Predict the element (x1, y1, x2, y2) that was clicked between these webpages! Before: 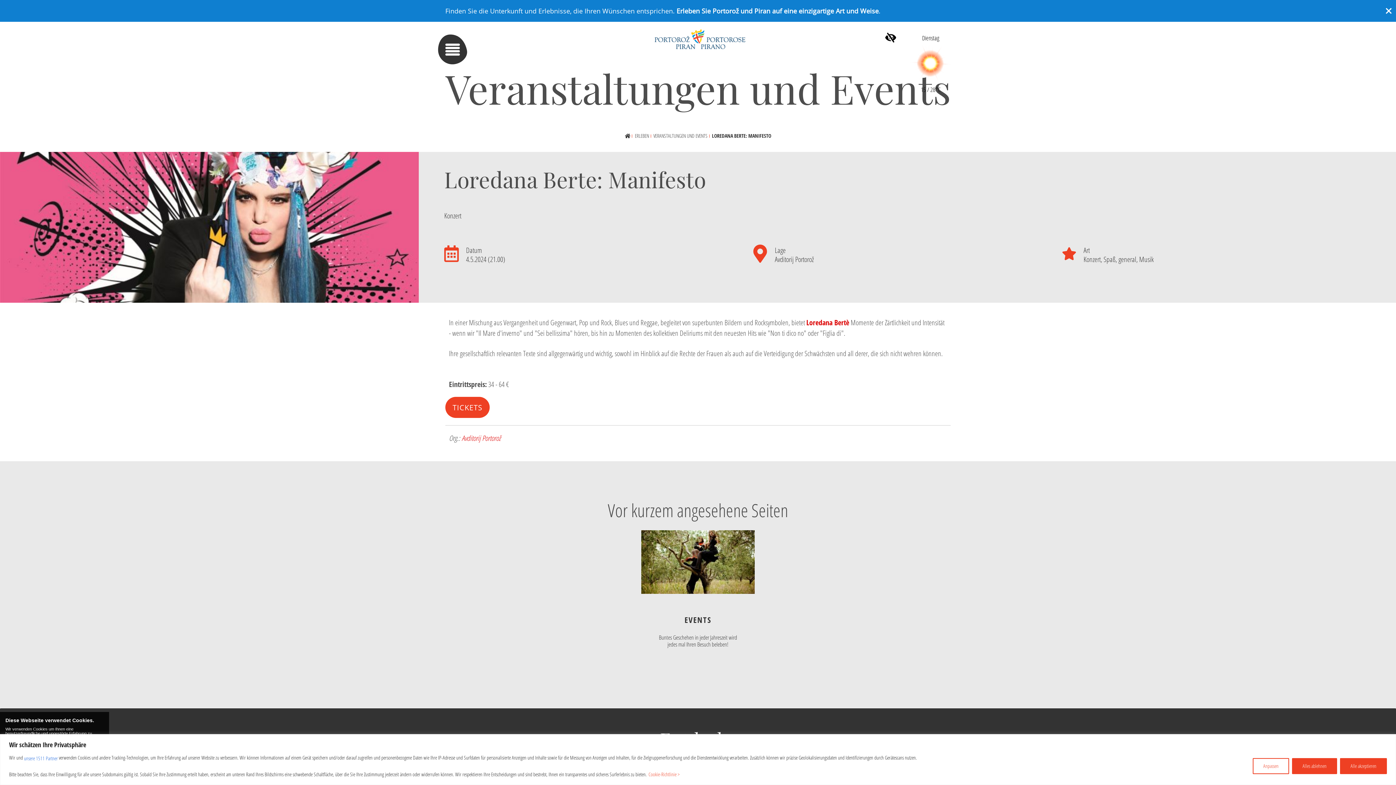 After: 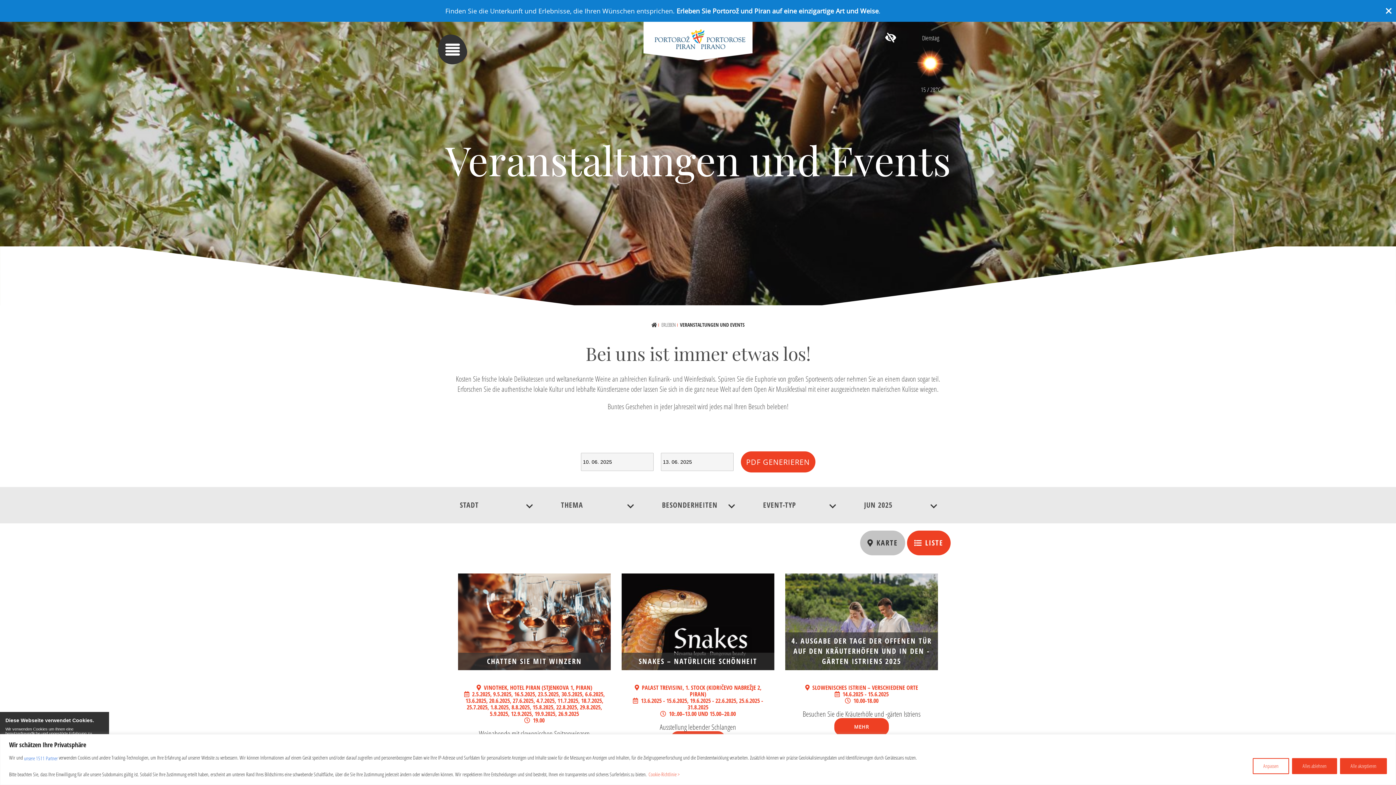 Action: label: VERANSTALTUNGEN UND EVENTS bbox: (652, 130, 711, 141)